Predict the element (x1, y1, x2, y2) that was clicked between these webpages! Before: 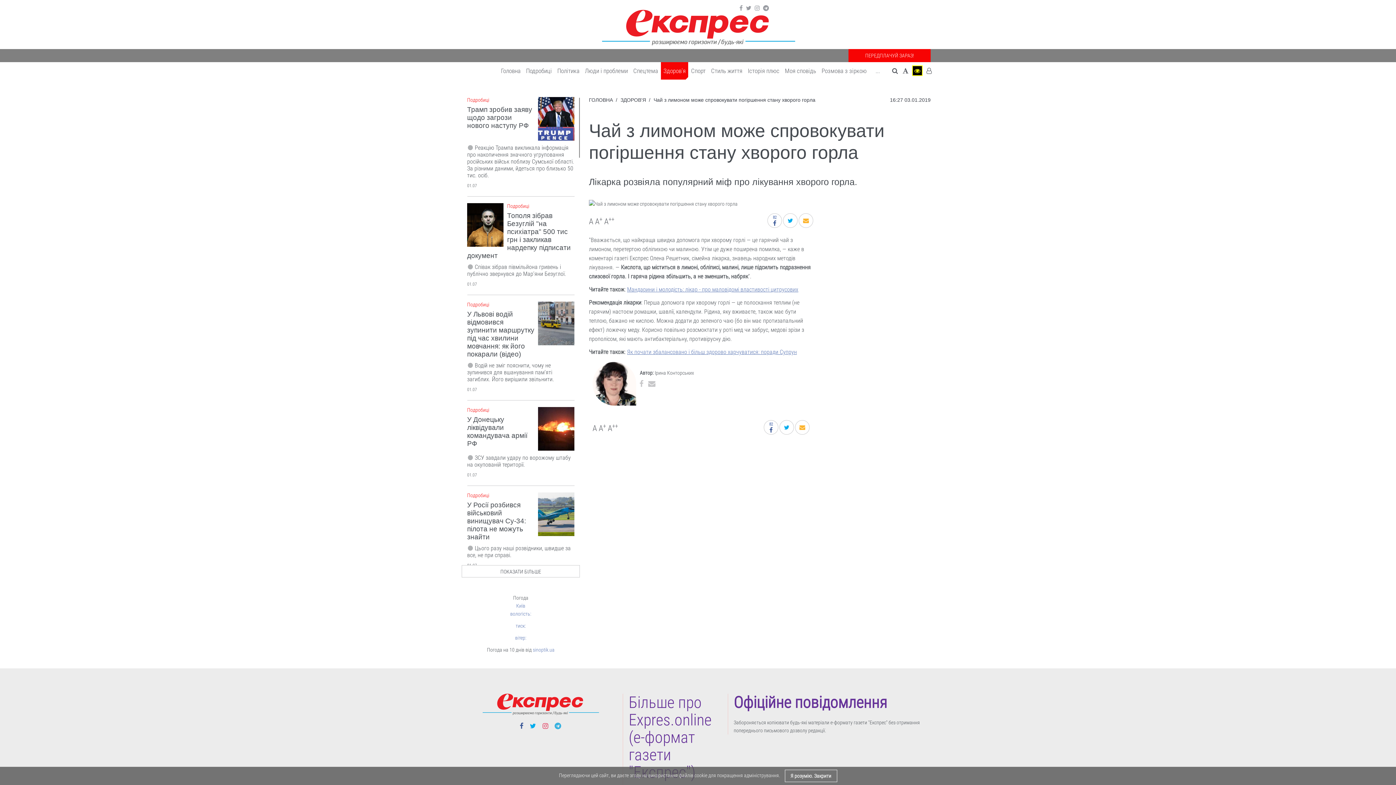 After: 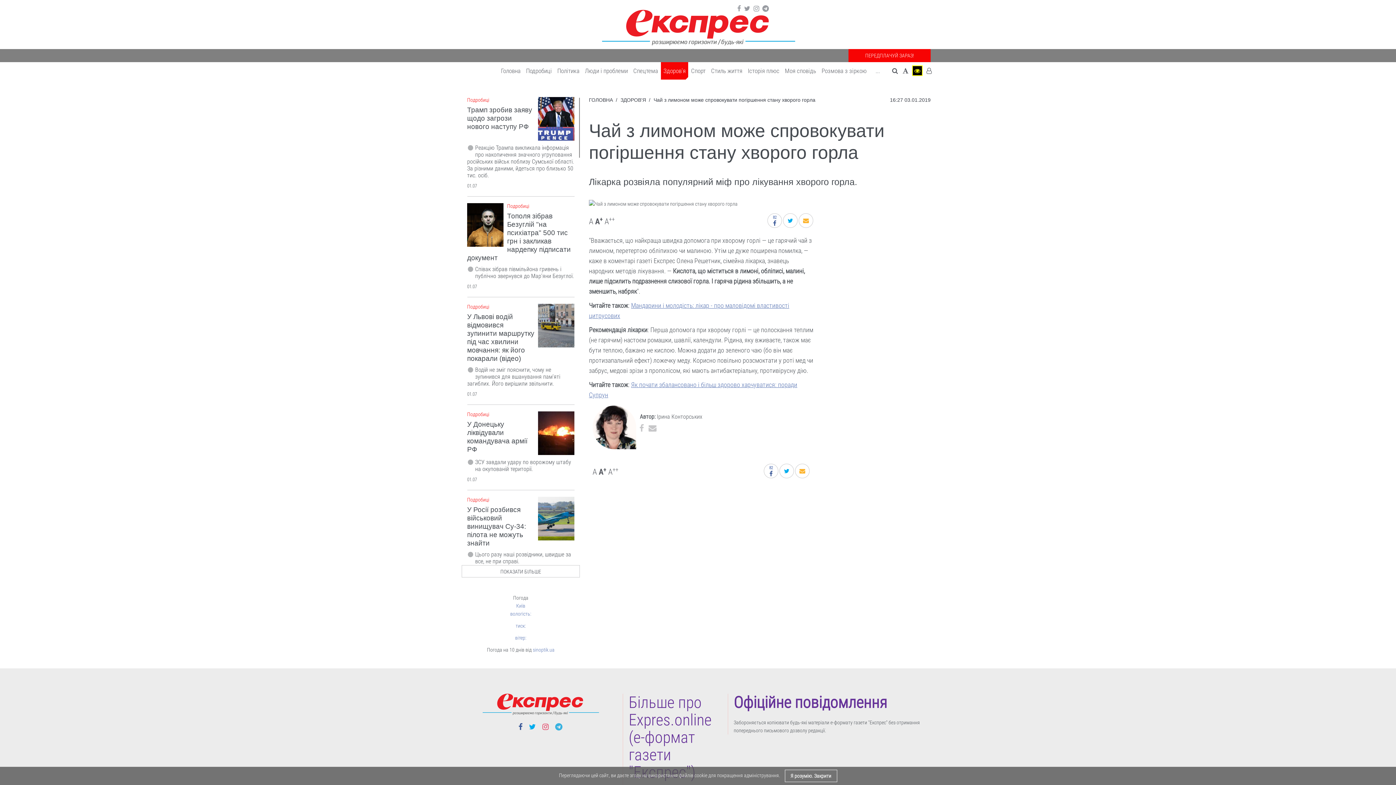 Action: bbox: (598, 424, 608, 433) label: A+ 